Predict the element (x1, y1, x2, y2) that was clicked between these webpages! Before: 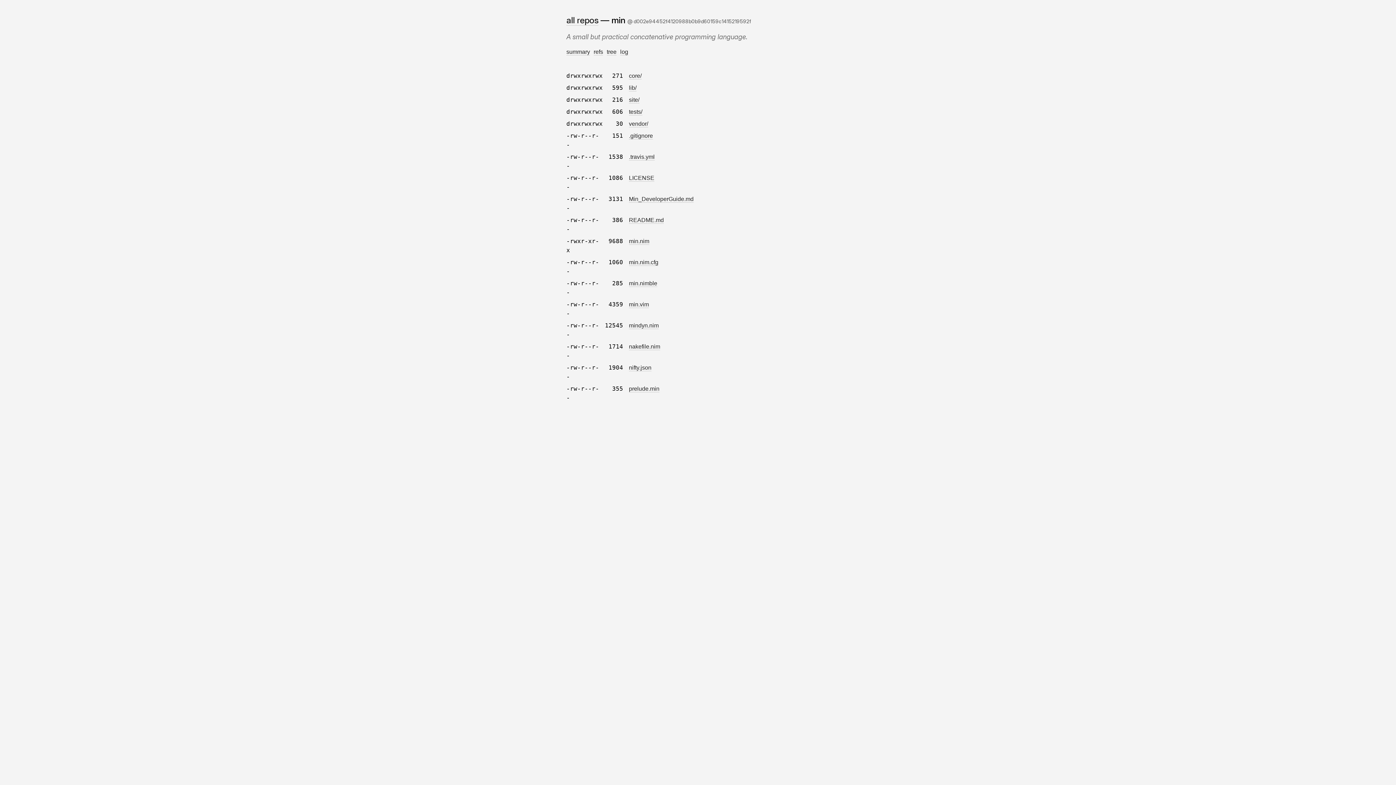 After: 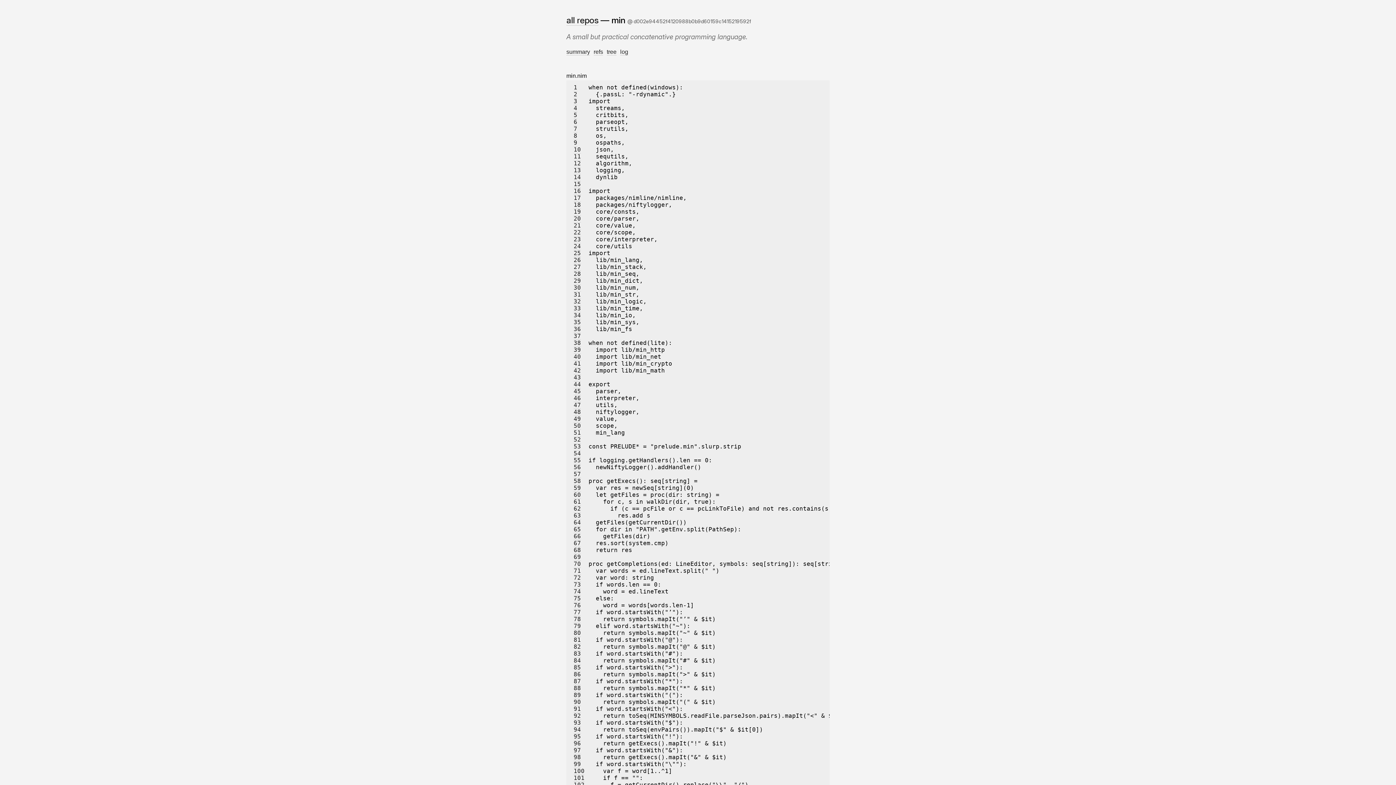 Action: label: min.nim bbox: (629, 238, 649, 244)